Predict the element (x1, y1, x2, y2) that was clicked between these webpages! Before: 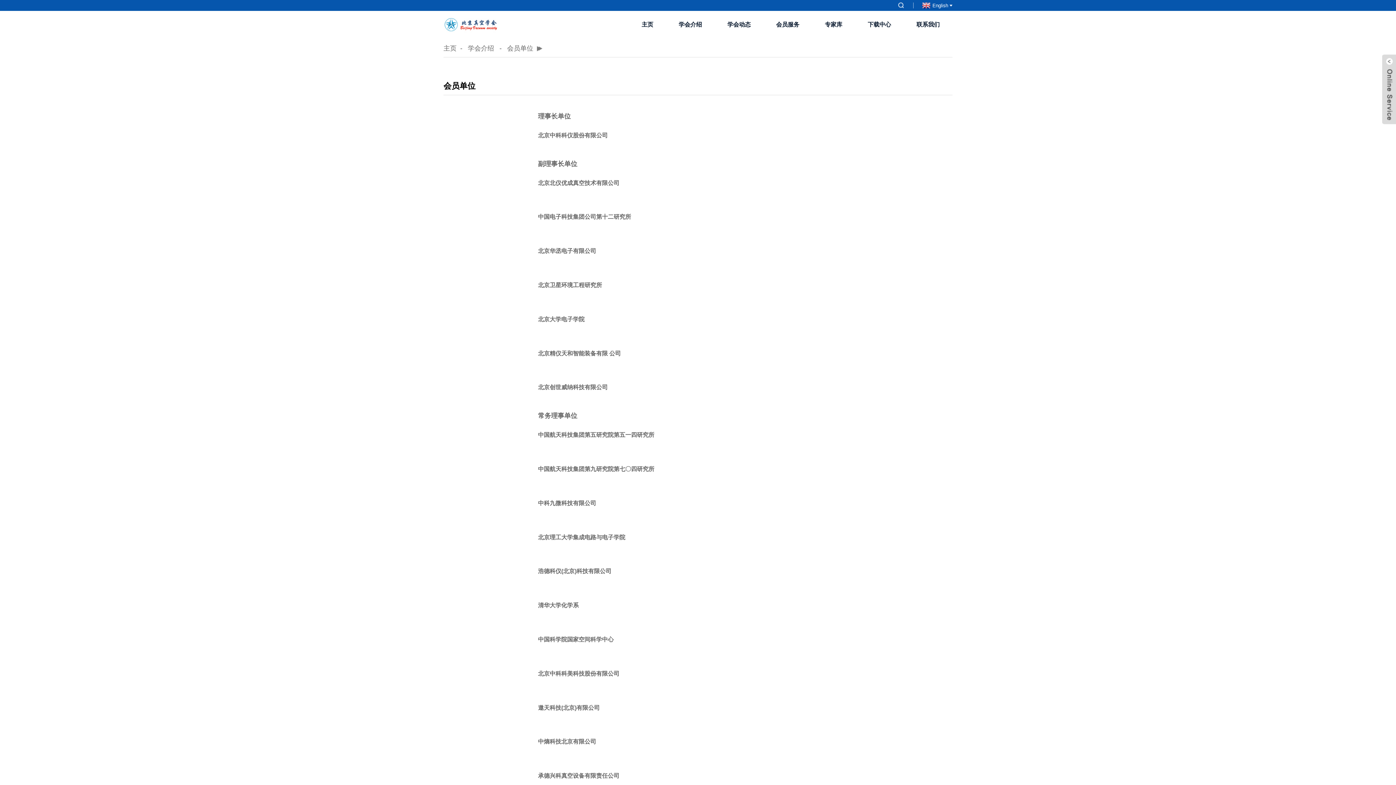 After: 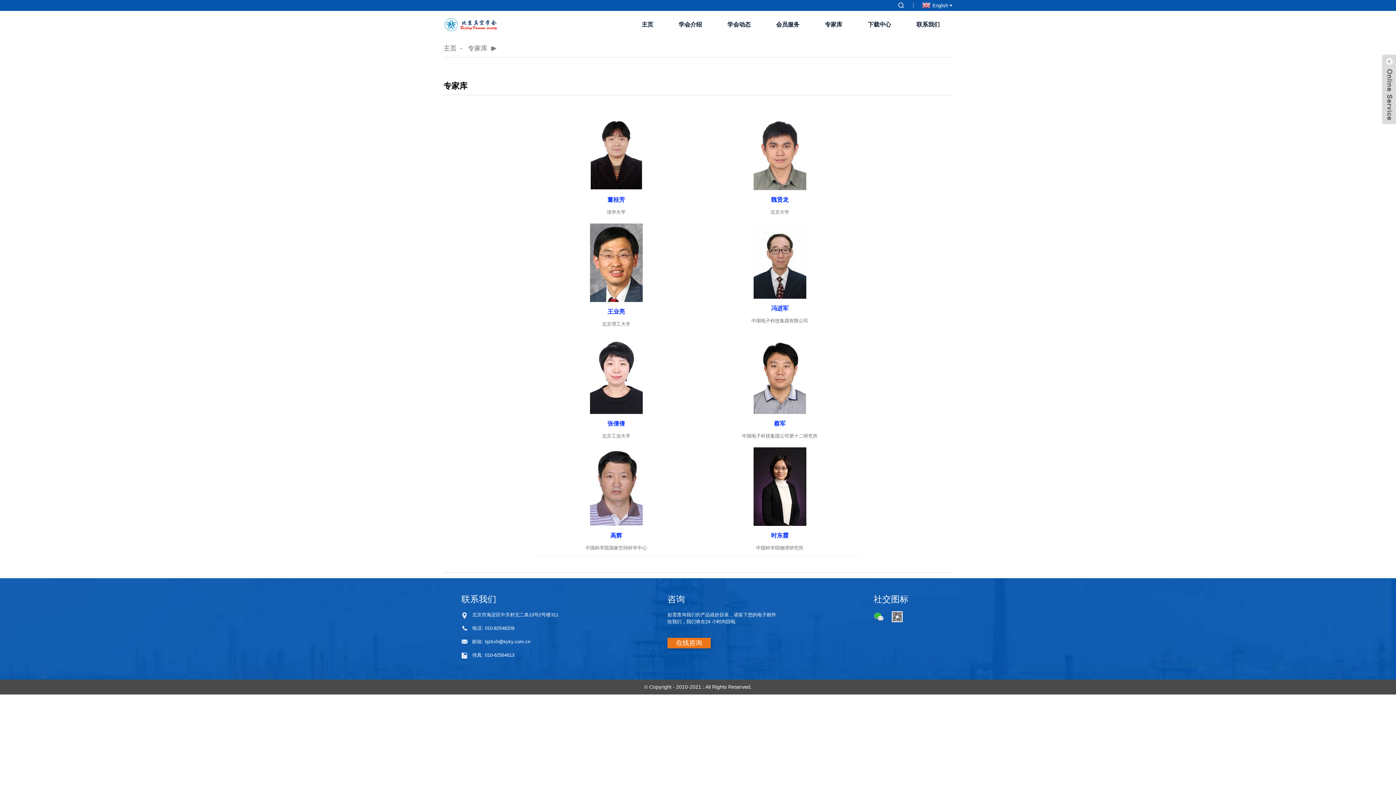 Action: bbox: (812, 16, 855, 32) label: 专家库